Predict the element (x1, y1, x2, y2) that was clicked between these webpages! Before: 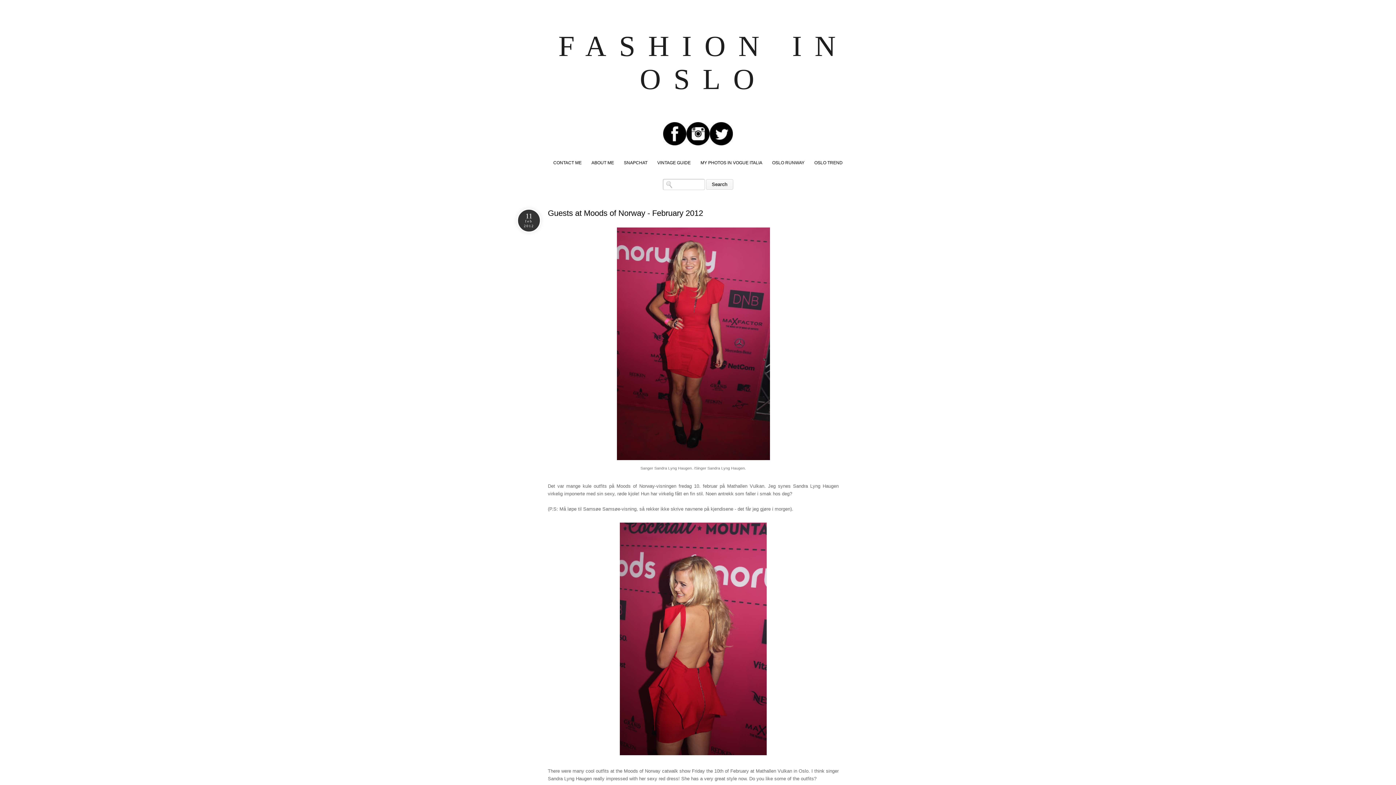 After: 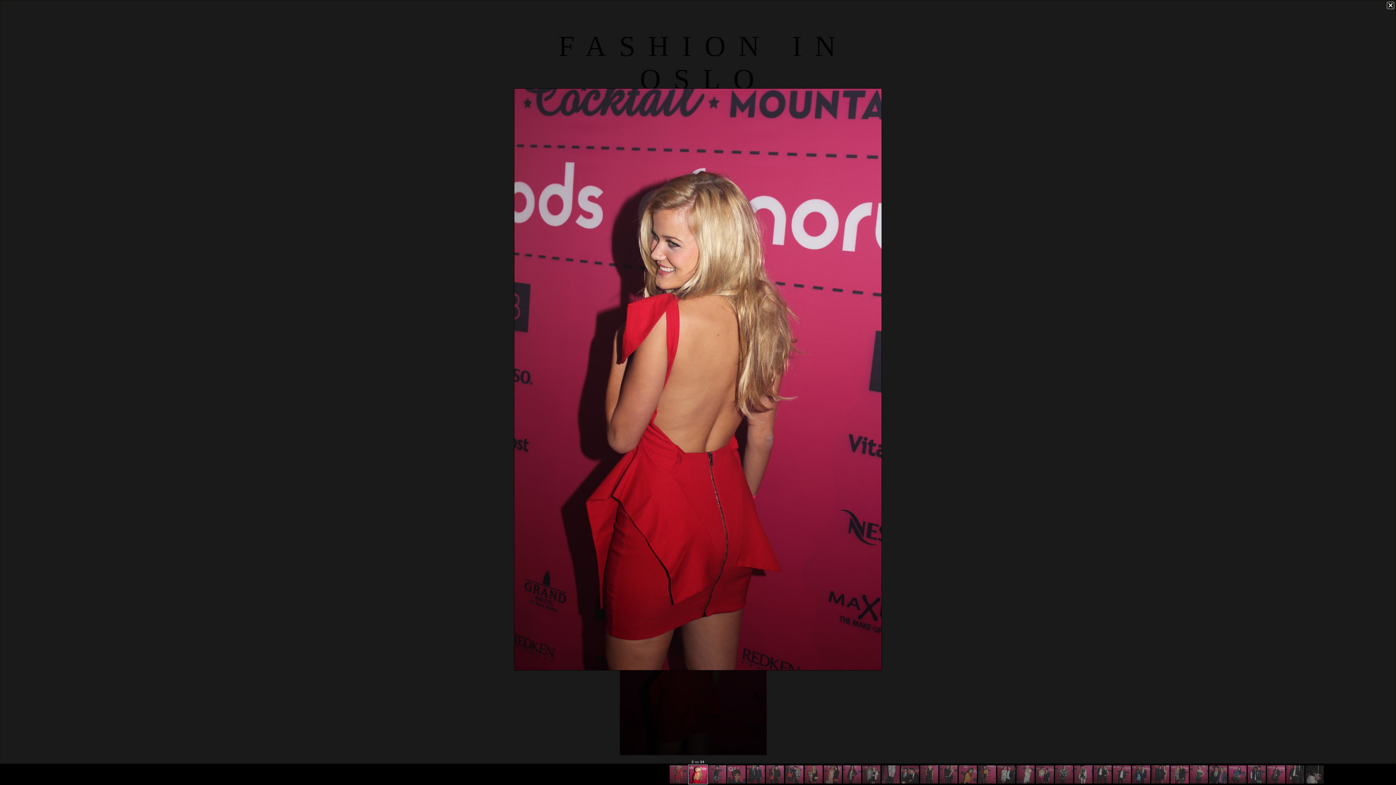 Action: bbox: (620, 753, 766, 758)